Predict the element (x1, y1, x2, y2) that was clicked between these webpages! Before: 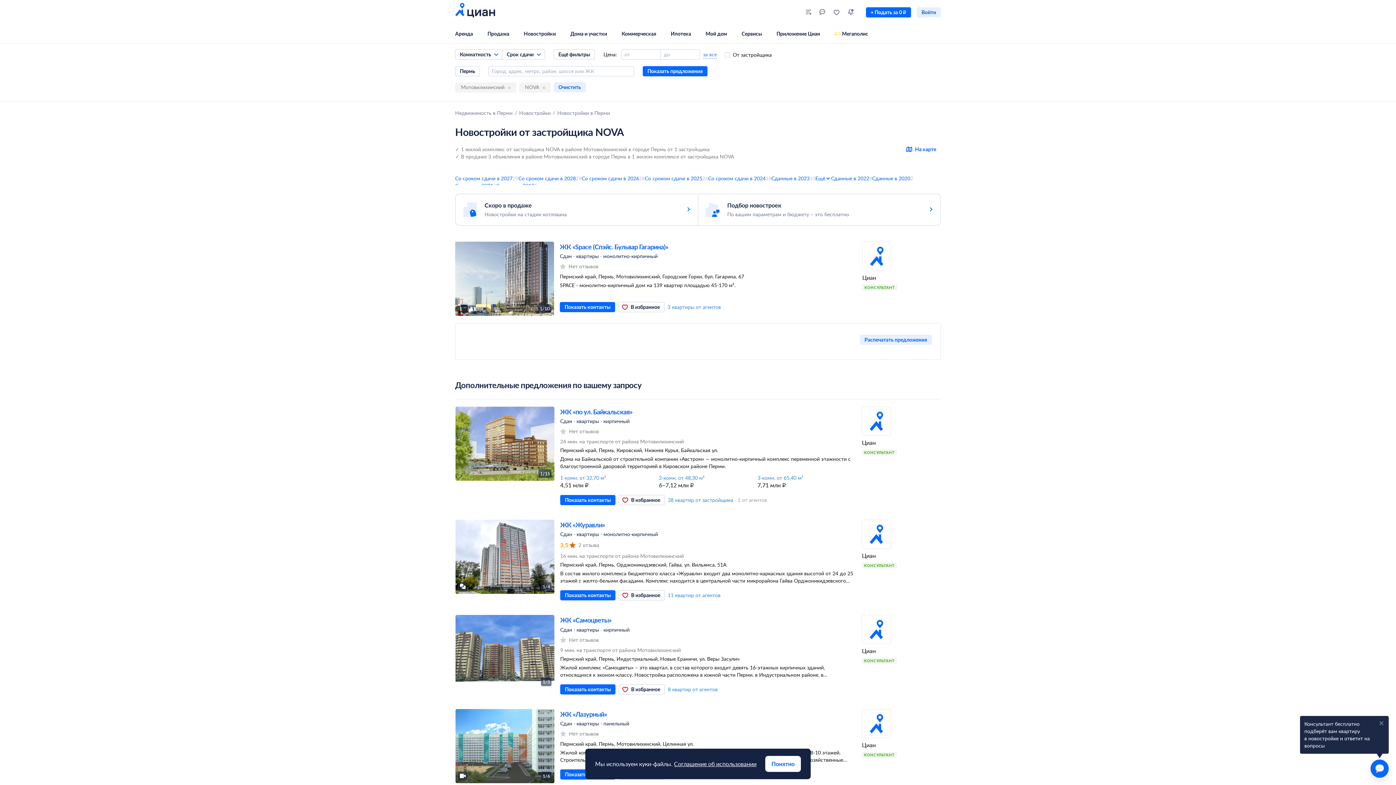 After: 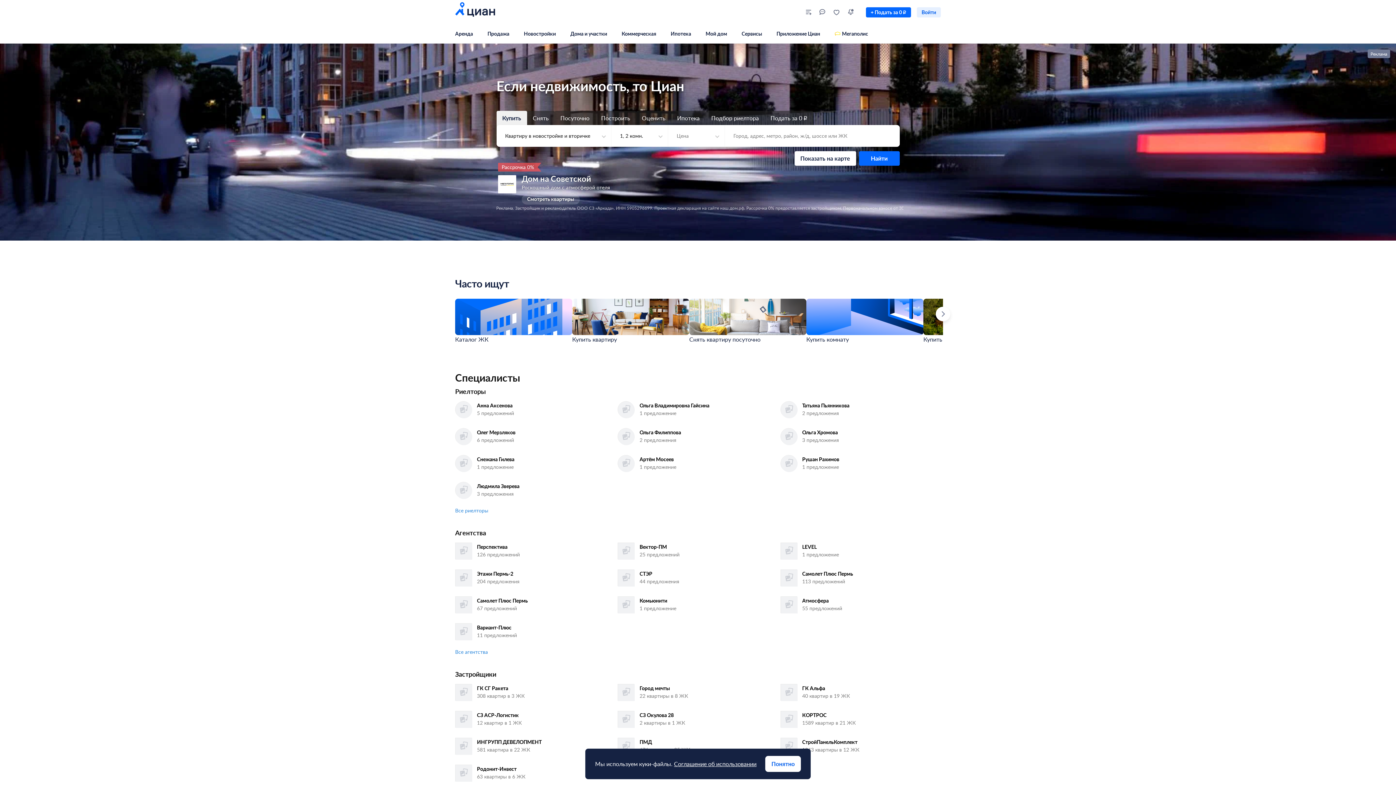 Action: label: Недвижимость в Перми bbox: (455, 109, 519, 116)